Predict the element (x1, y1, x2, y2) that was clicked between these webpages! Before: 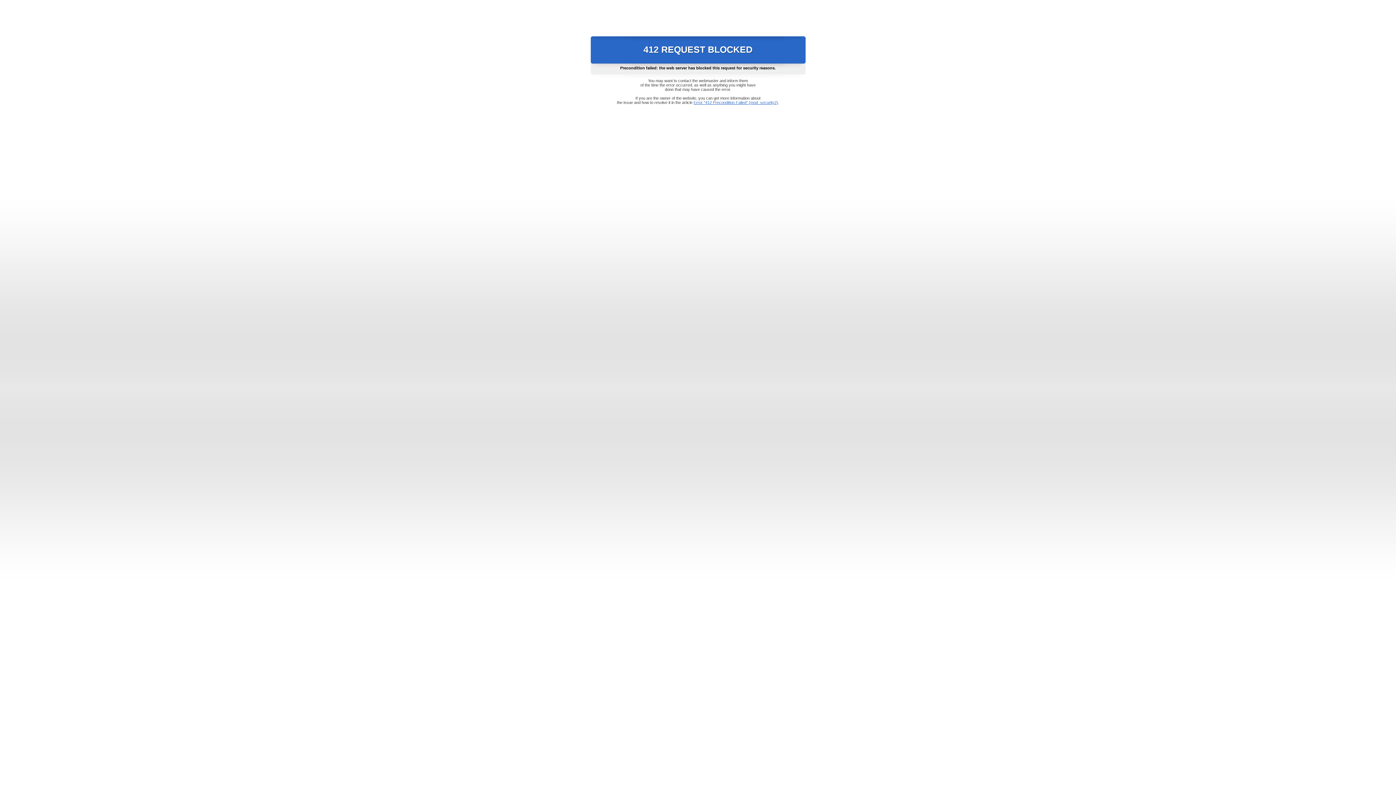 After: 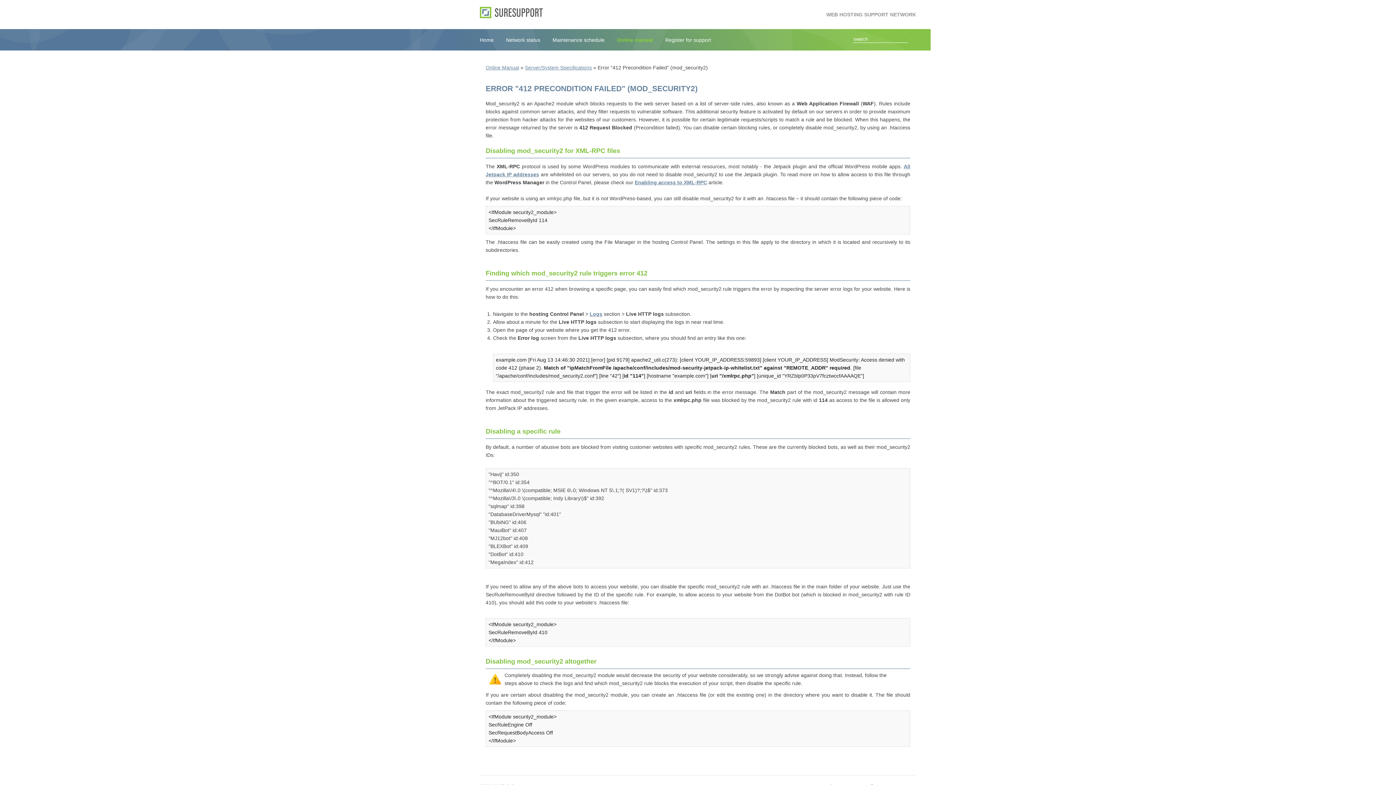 Action: label: Error "412 Precondition Failed" (mod_security2) bbox: (693, 100, 778, 104)